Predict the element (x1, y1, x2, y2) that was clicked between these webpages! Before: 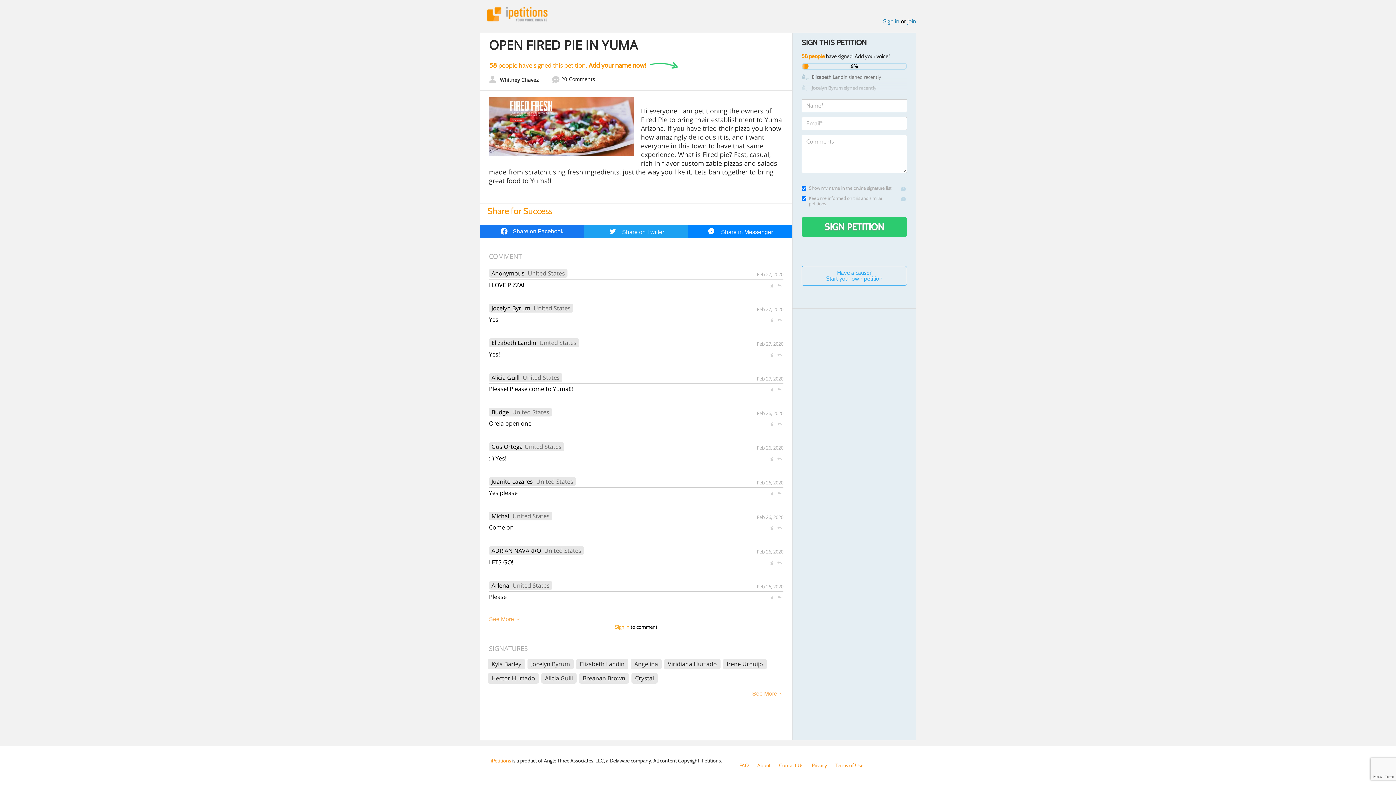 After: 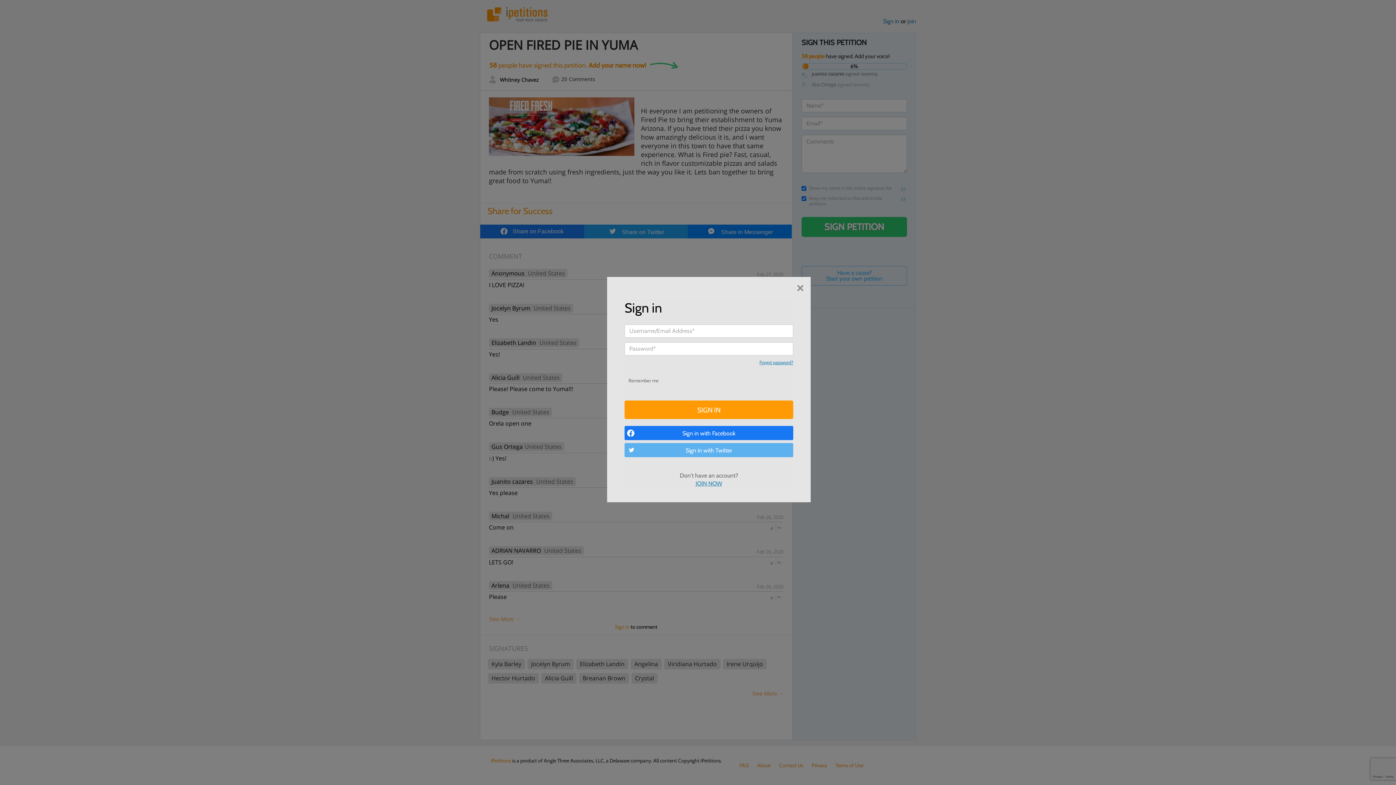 Action: bbox: (768, 560, 774, 565)